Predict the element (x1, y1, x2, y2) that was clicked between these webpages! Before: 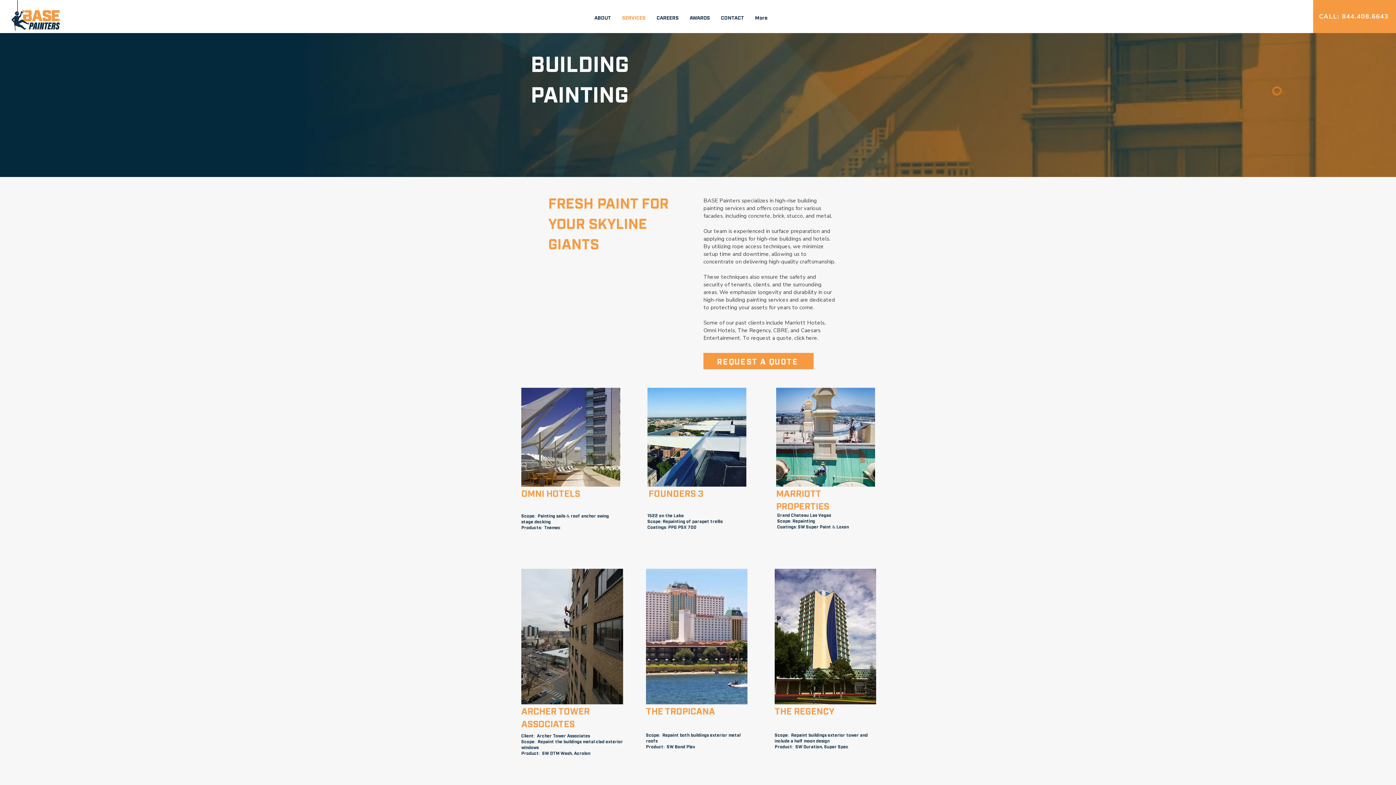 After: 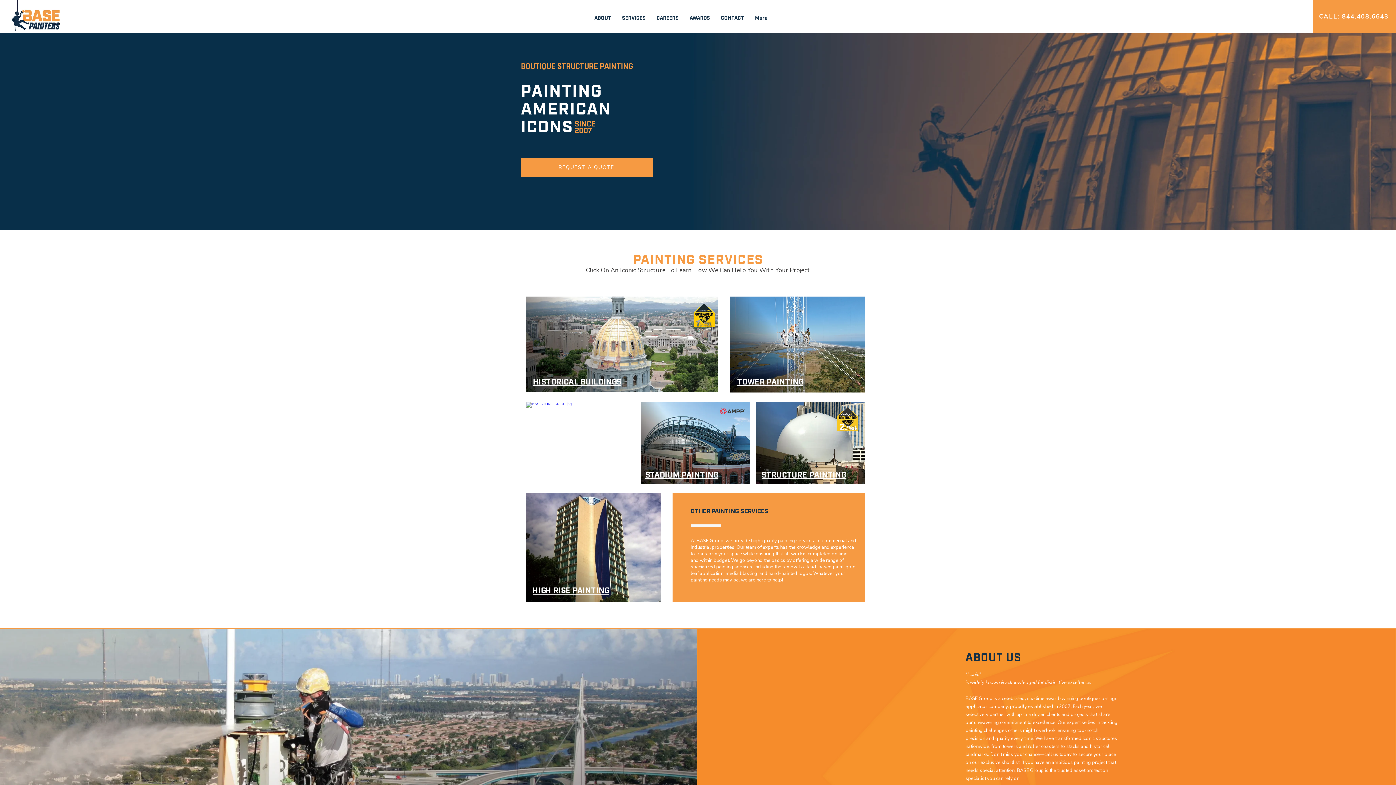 Action: bbox: (7, 0, 64, 30)